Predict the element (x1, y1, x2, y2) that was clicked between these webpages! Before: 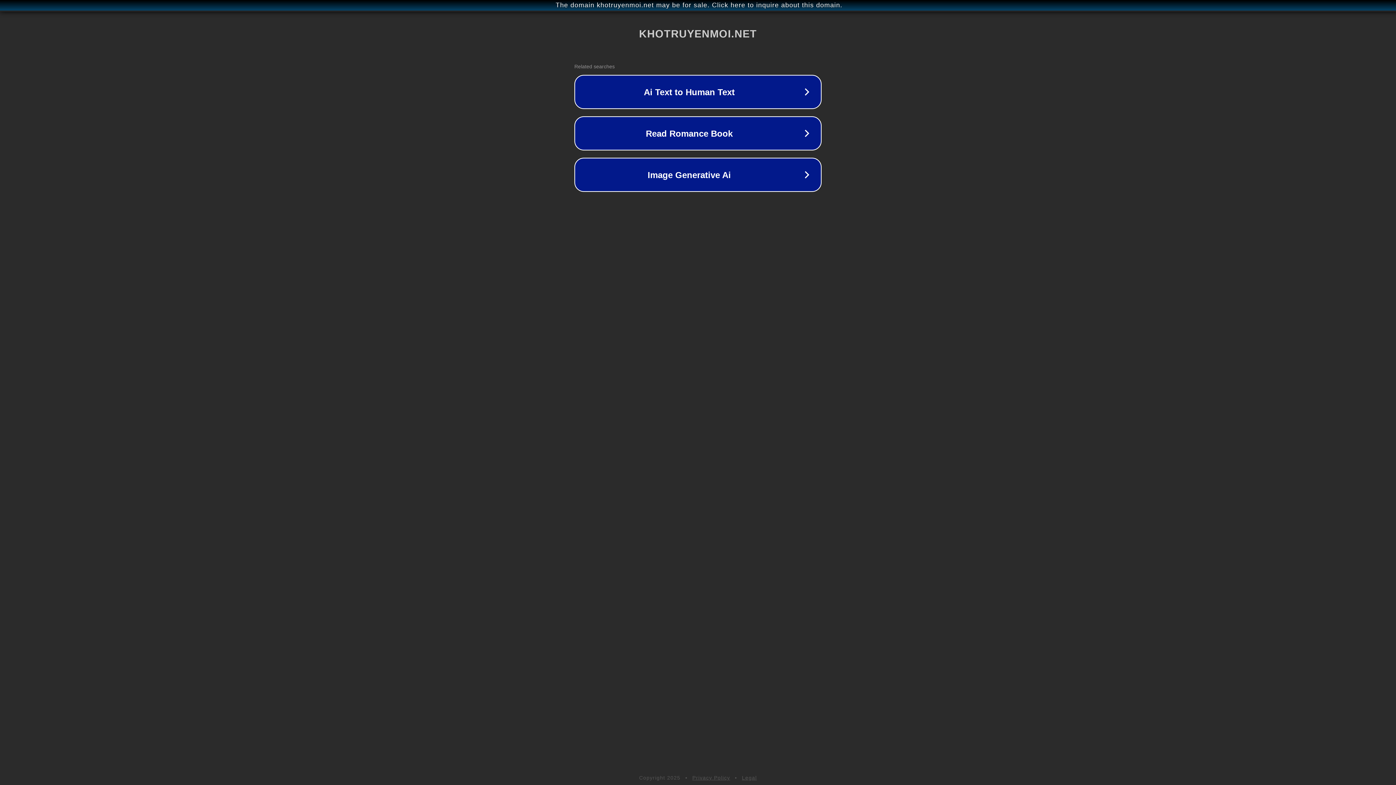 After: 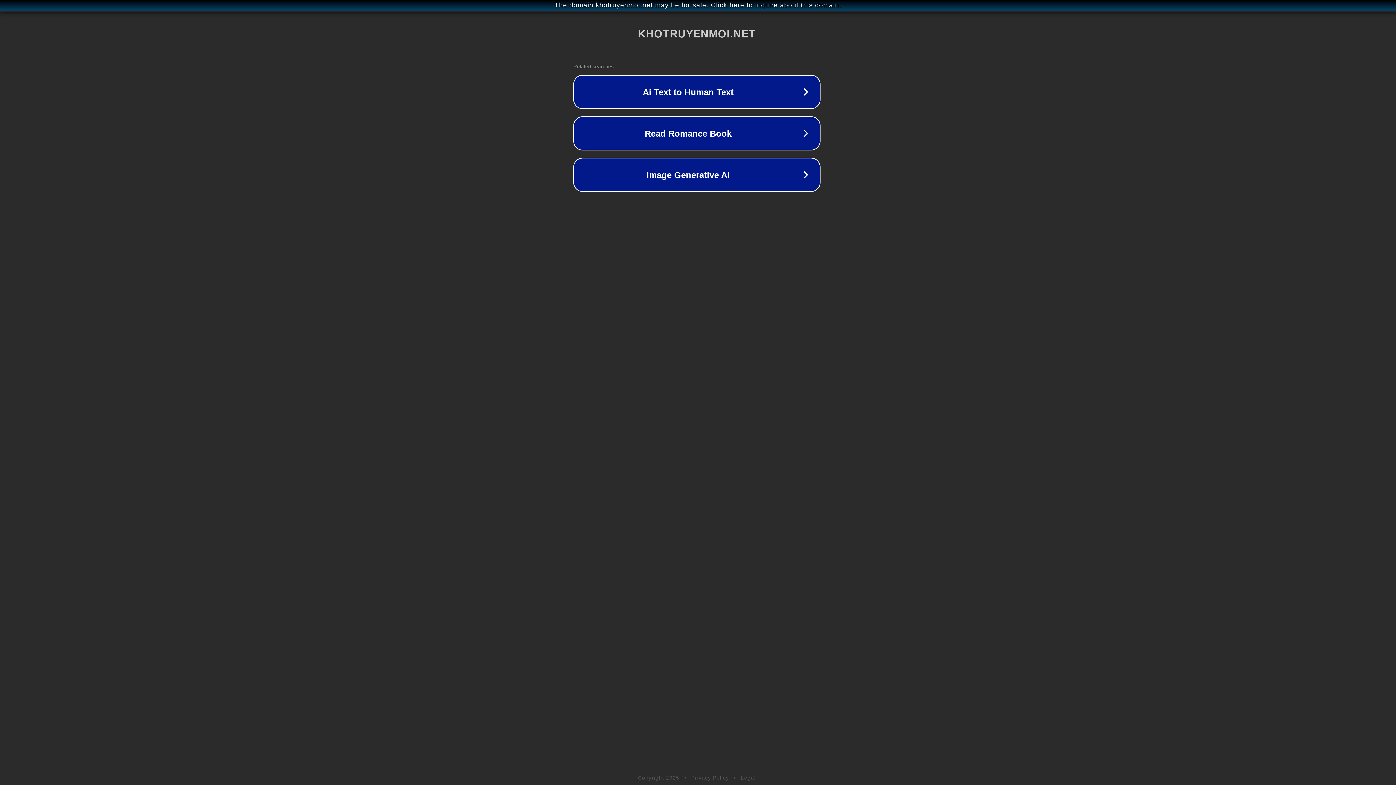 Action: bbox: (1, 1, 1397, 9) label: The domain khotruyenmoi.net may be for sale. Click here to inquire about this domain.